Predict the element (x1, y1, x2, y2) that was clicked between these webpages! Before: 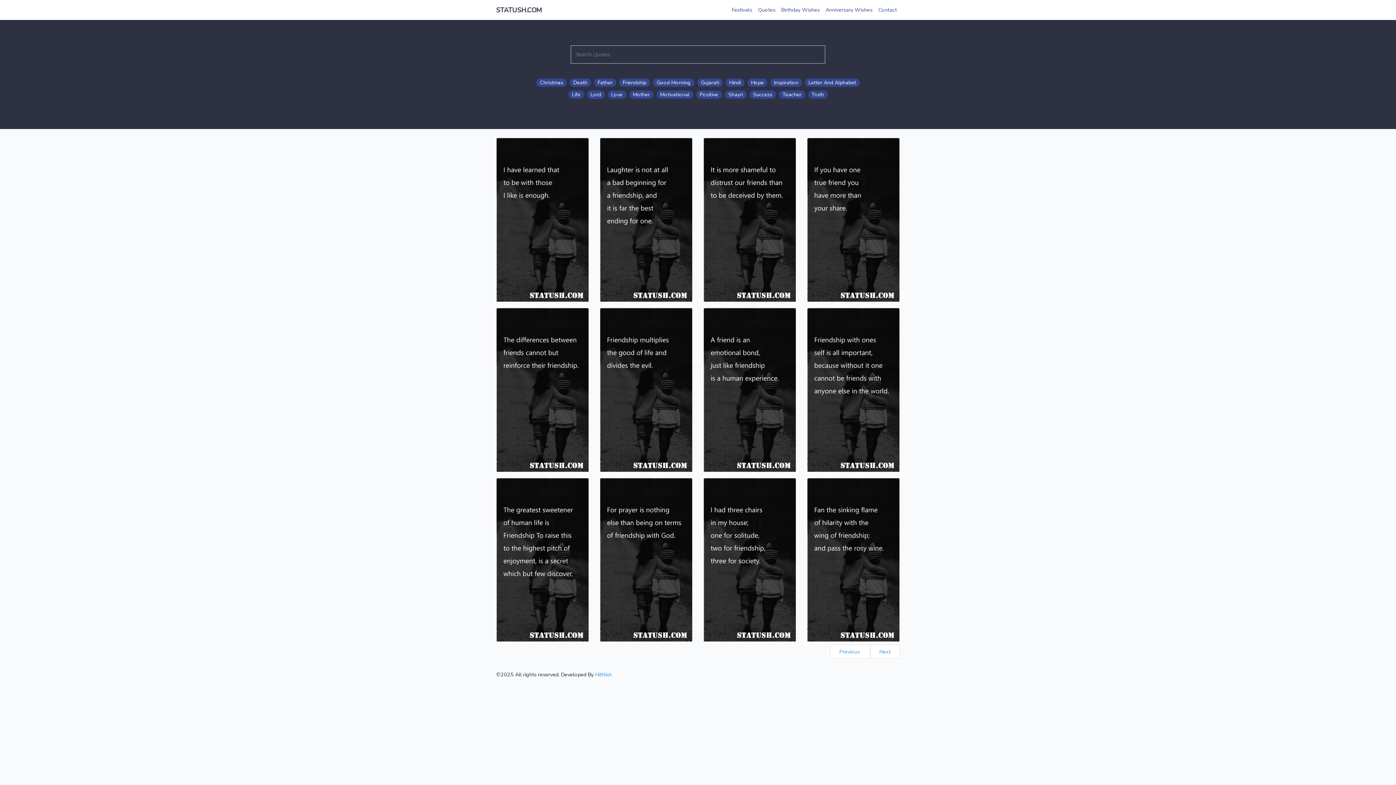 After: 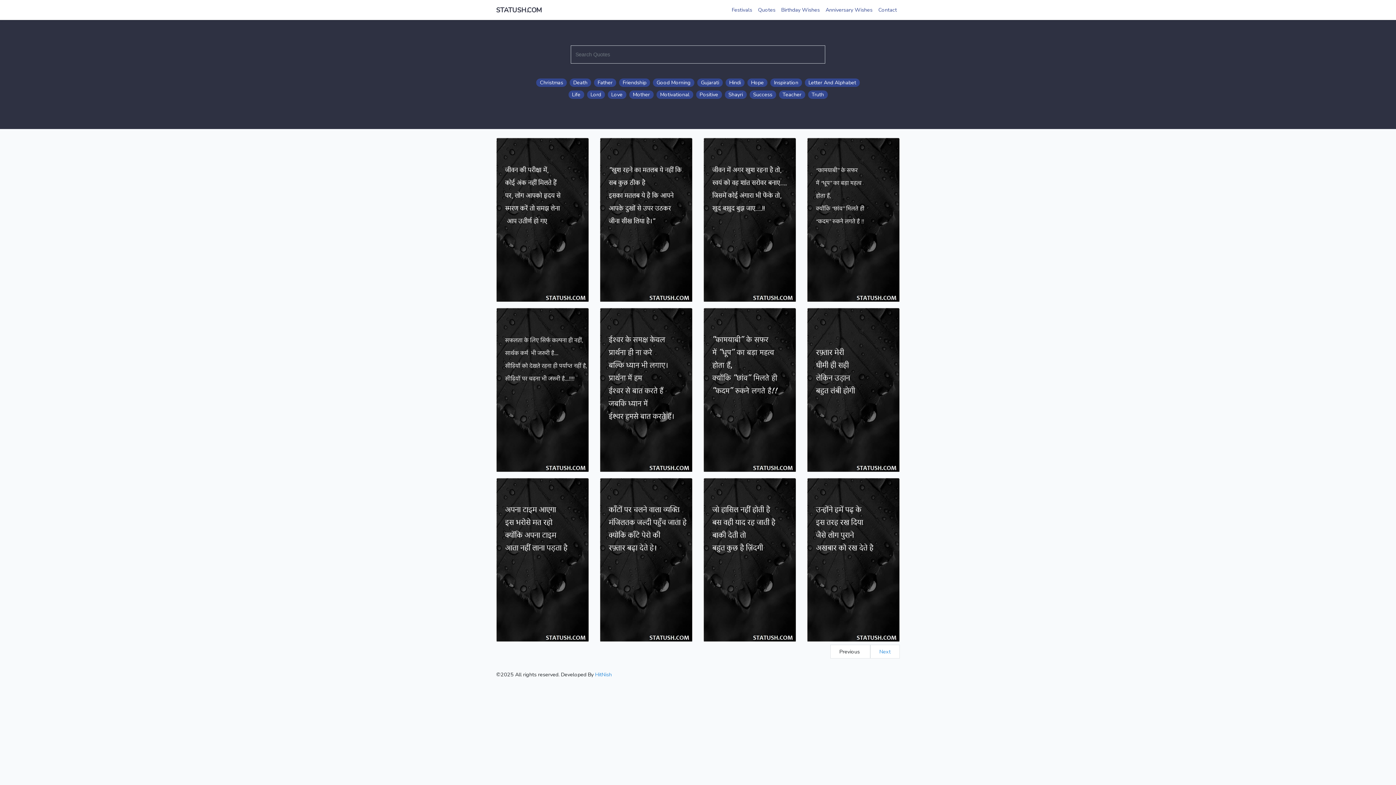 Action: label: Hindi bbox: (725, 78, 744, 86)